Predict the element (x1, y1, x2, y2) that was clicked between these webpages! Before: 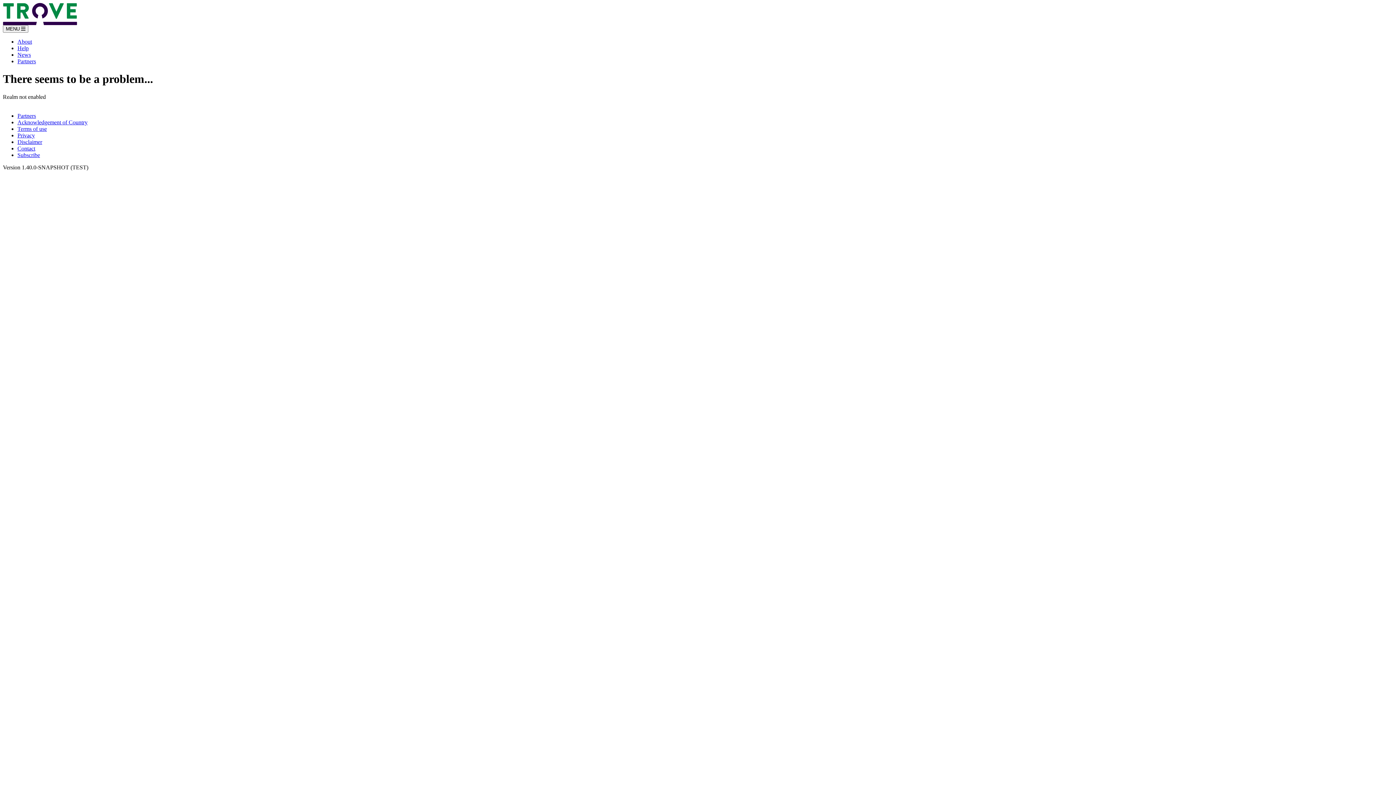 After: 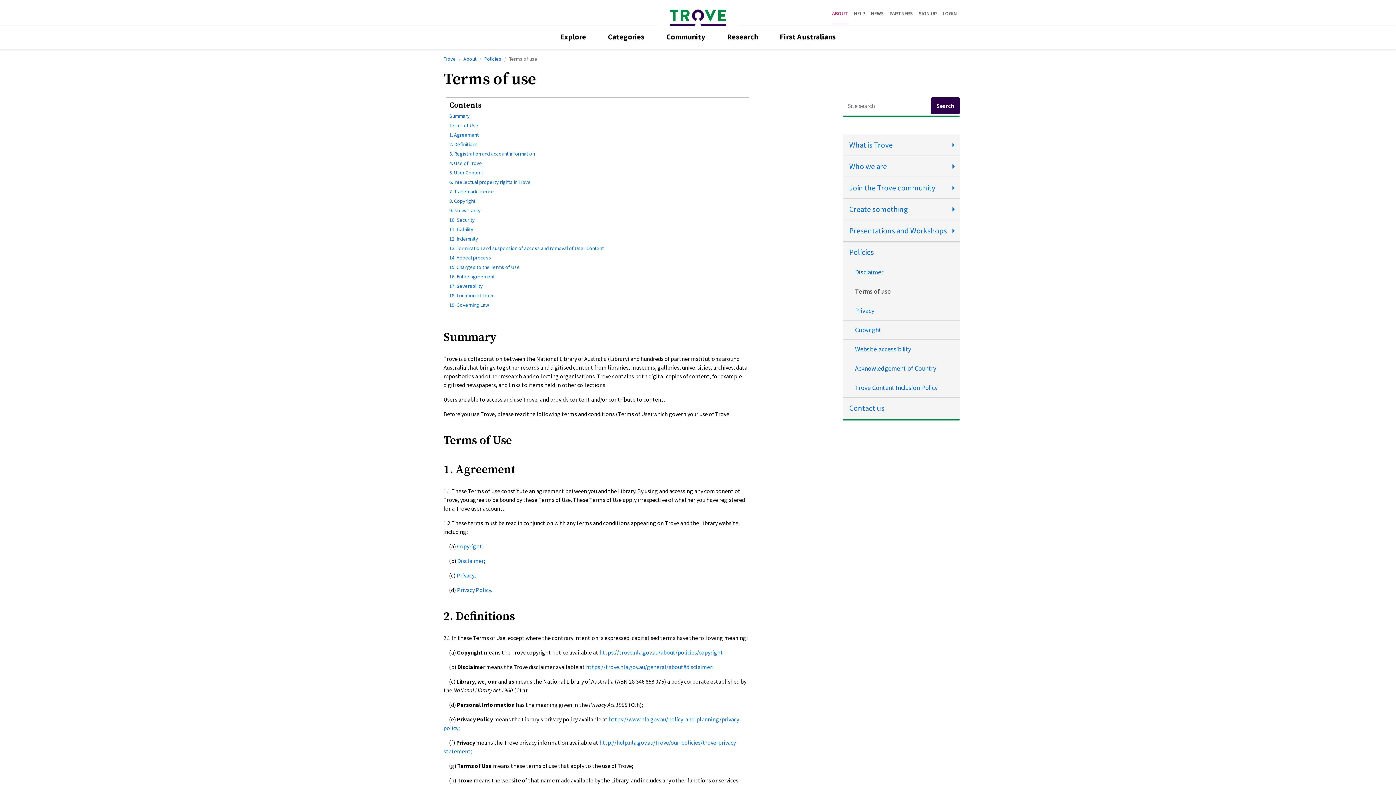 Action: bbox: (17, 125, 46, 131) label: Terms of use